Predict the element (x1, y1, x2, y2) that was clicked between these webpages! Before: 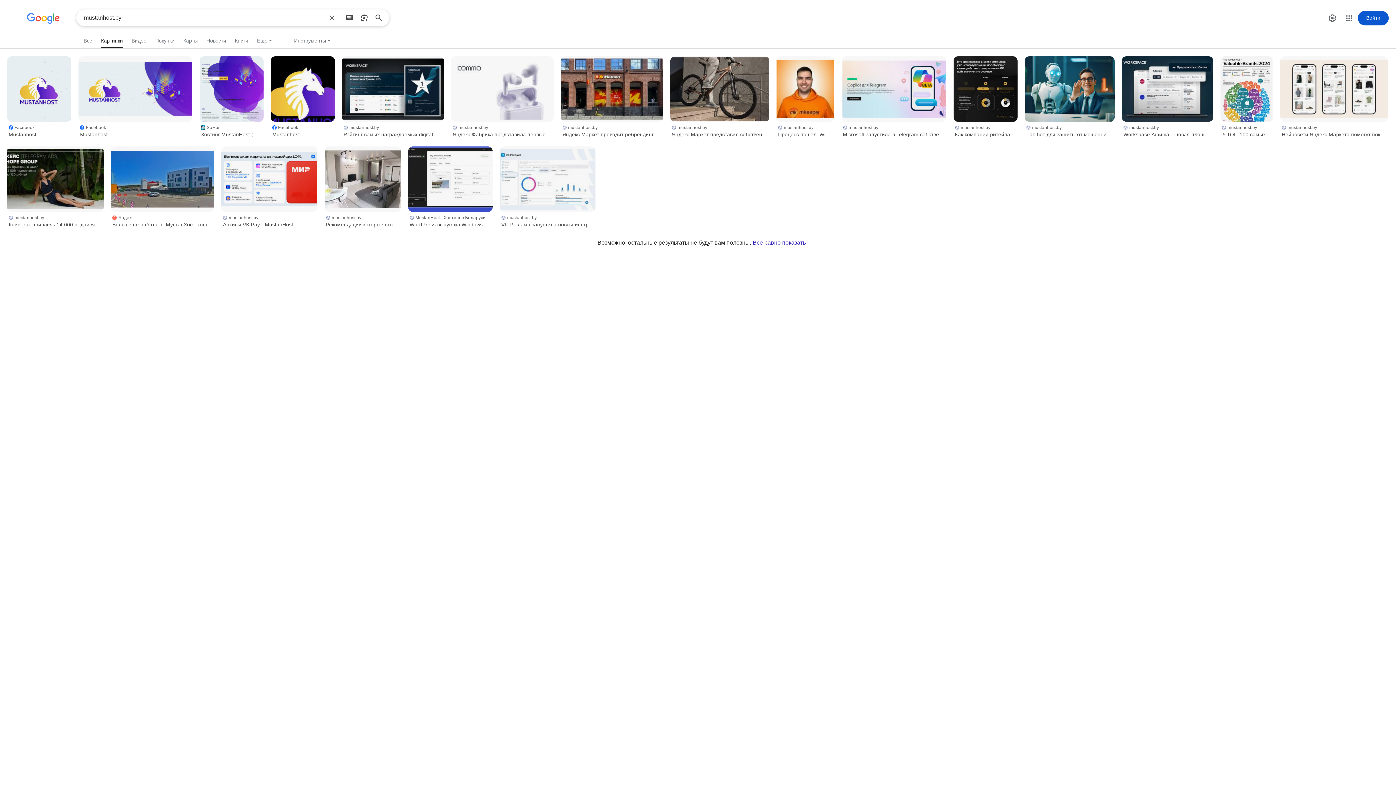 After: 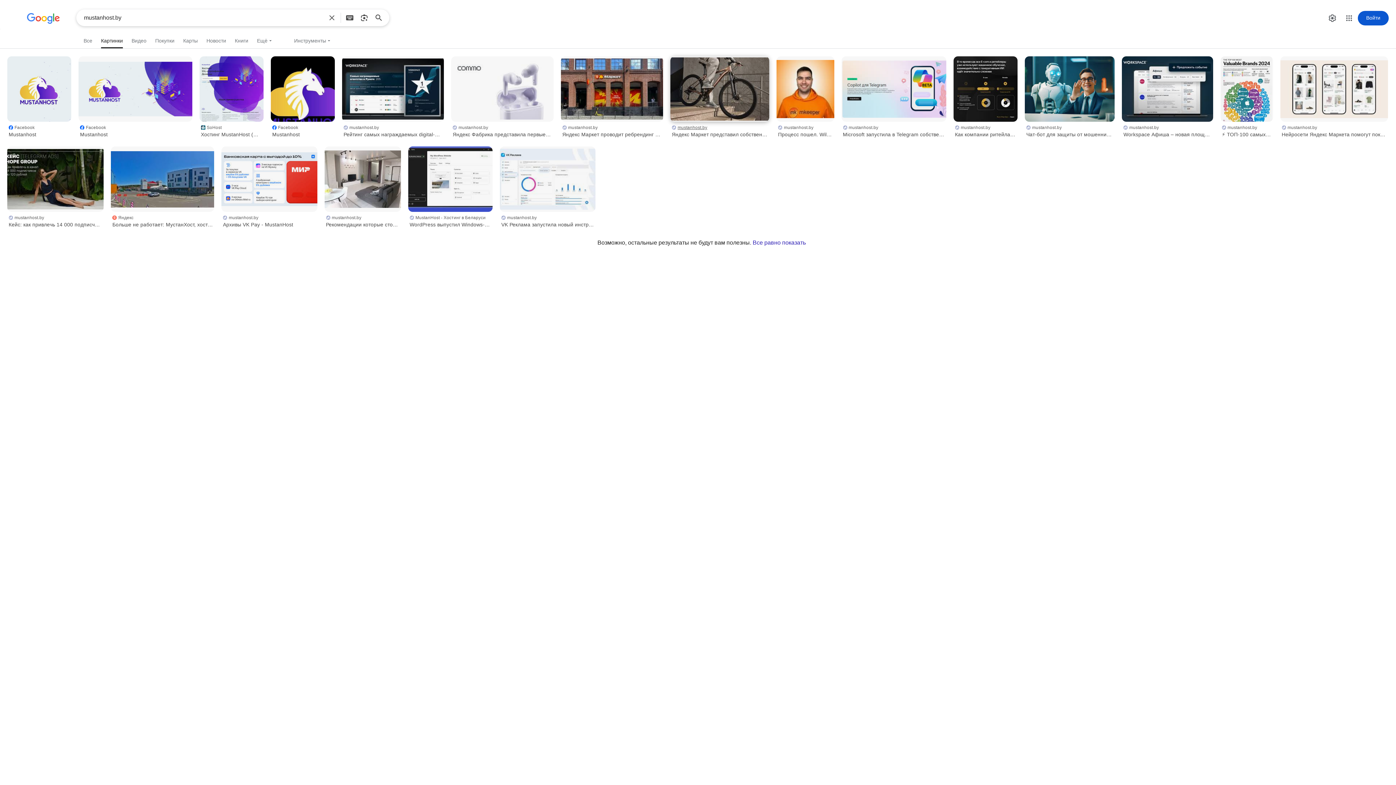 Action: label: mustanhost.by
Яндекс Маркет представил собственный бренд велосипедов Raskat - MustanHost bbox: (670, 121, 769, 139)